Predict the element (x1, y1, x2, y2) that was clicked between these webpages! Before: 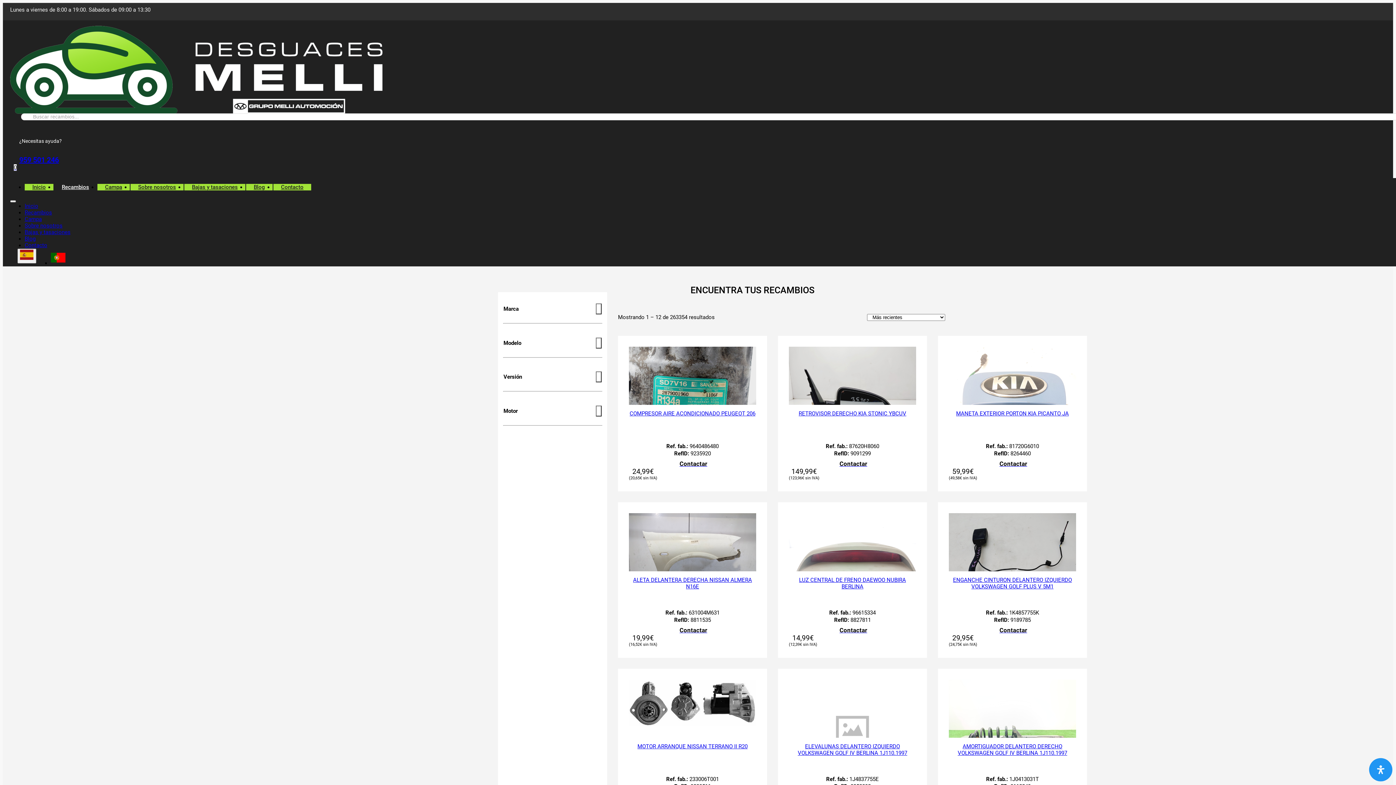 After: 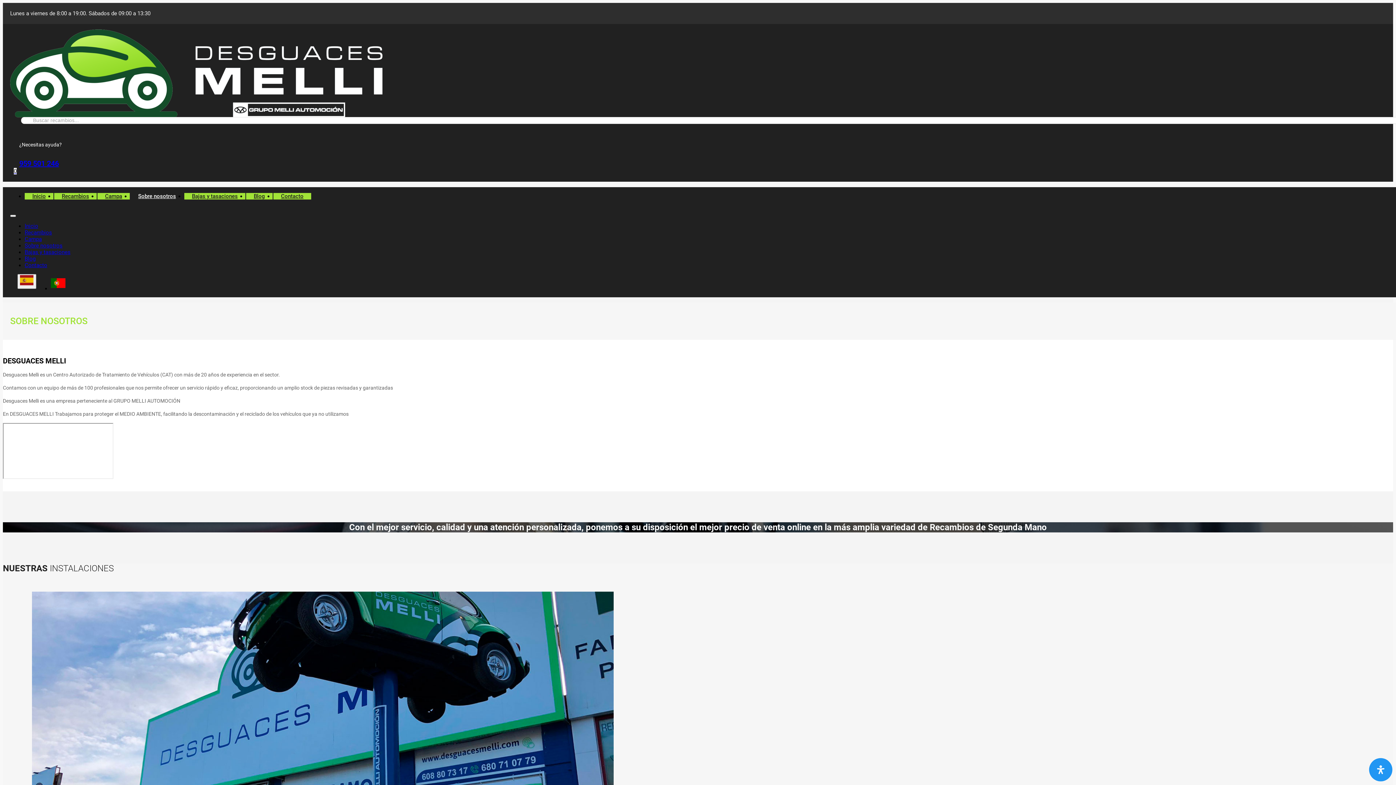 Action: bbox: (130, 184, 183, 190) label: Sobre nosotros